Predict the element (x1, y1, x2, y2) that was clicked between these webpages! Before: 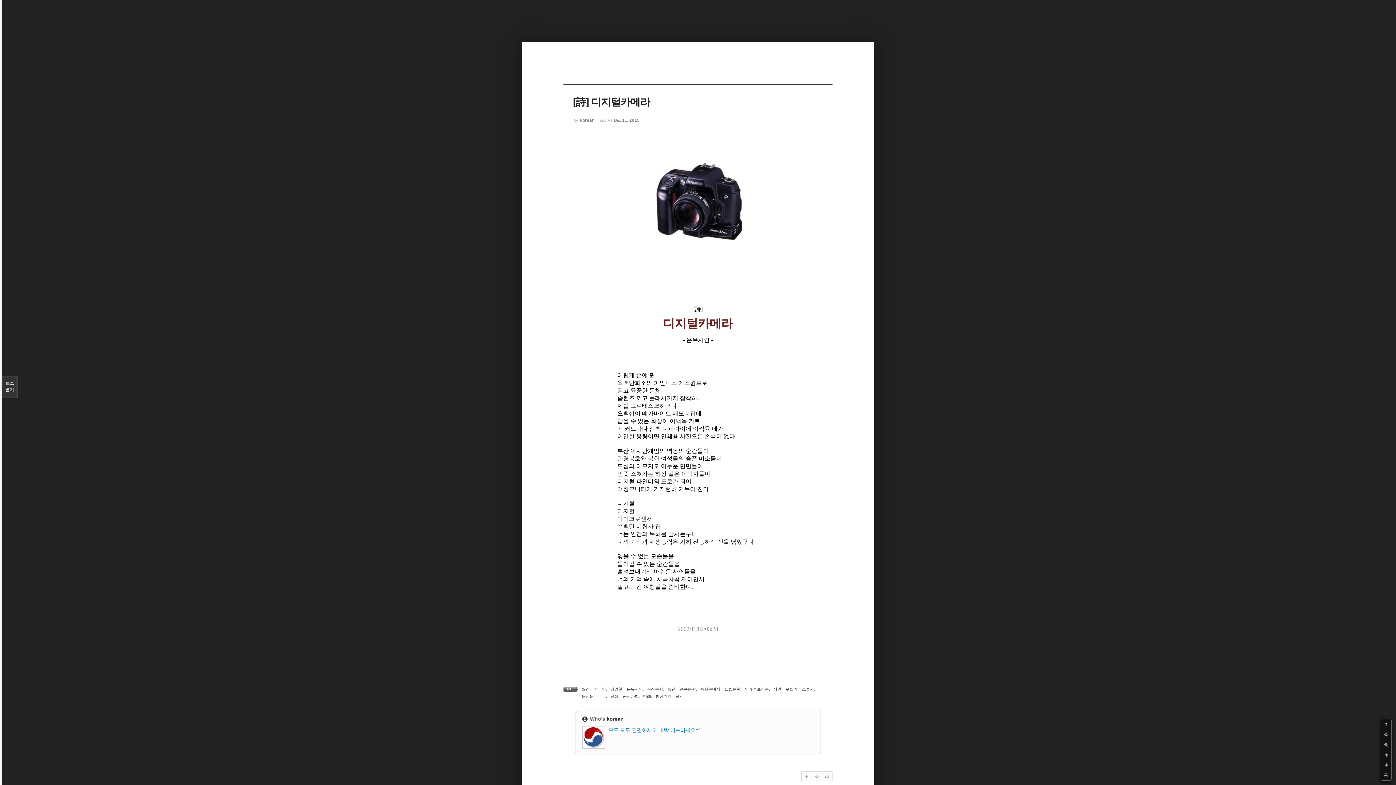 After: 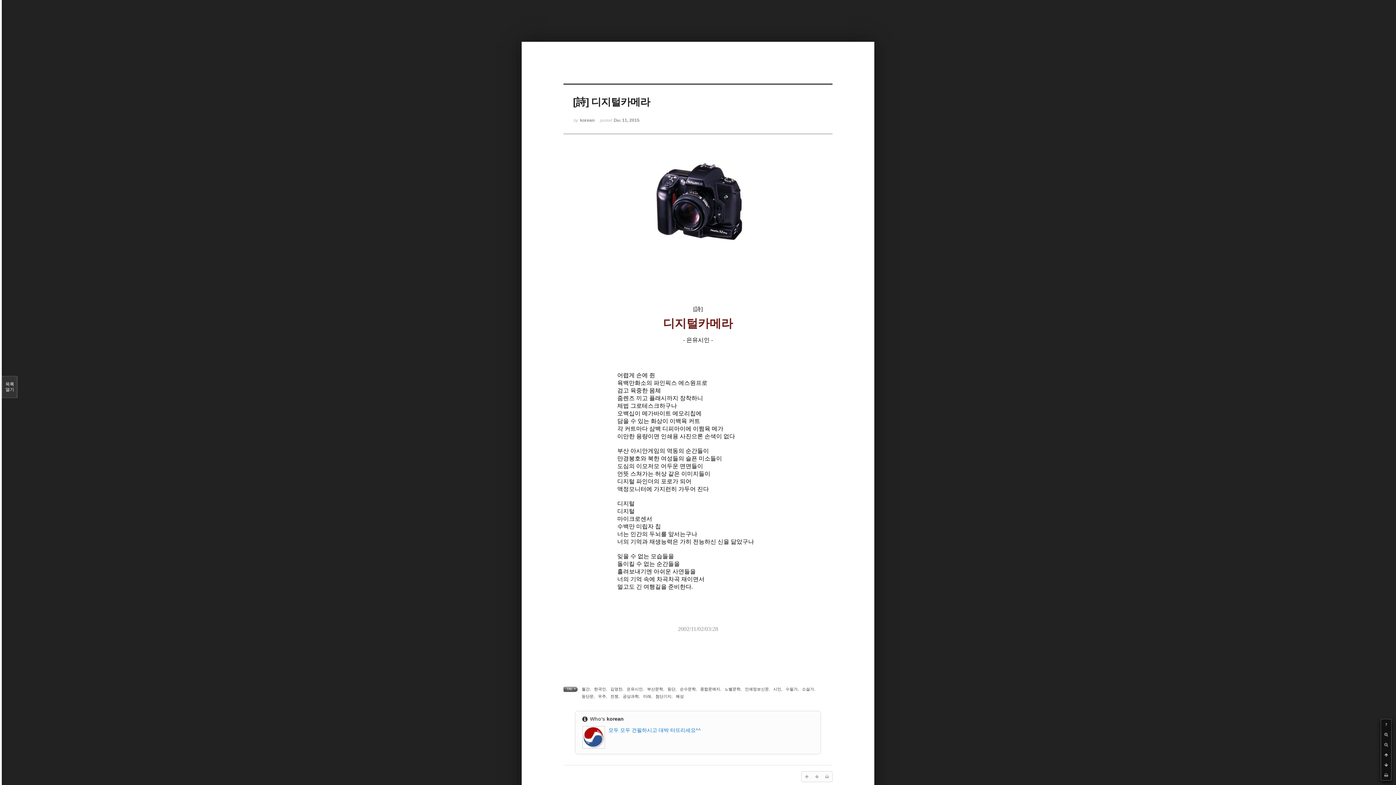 Action: bbox: (1381, 719, 1391, 729) label: ?